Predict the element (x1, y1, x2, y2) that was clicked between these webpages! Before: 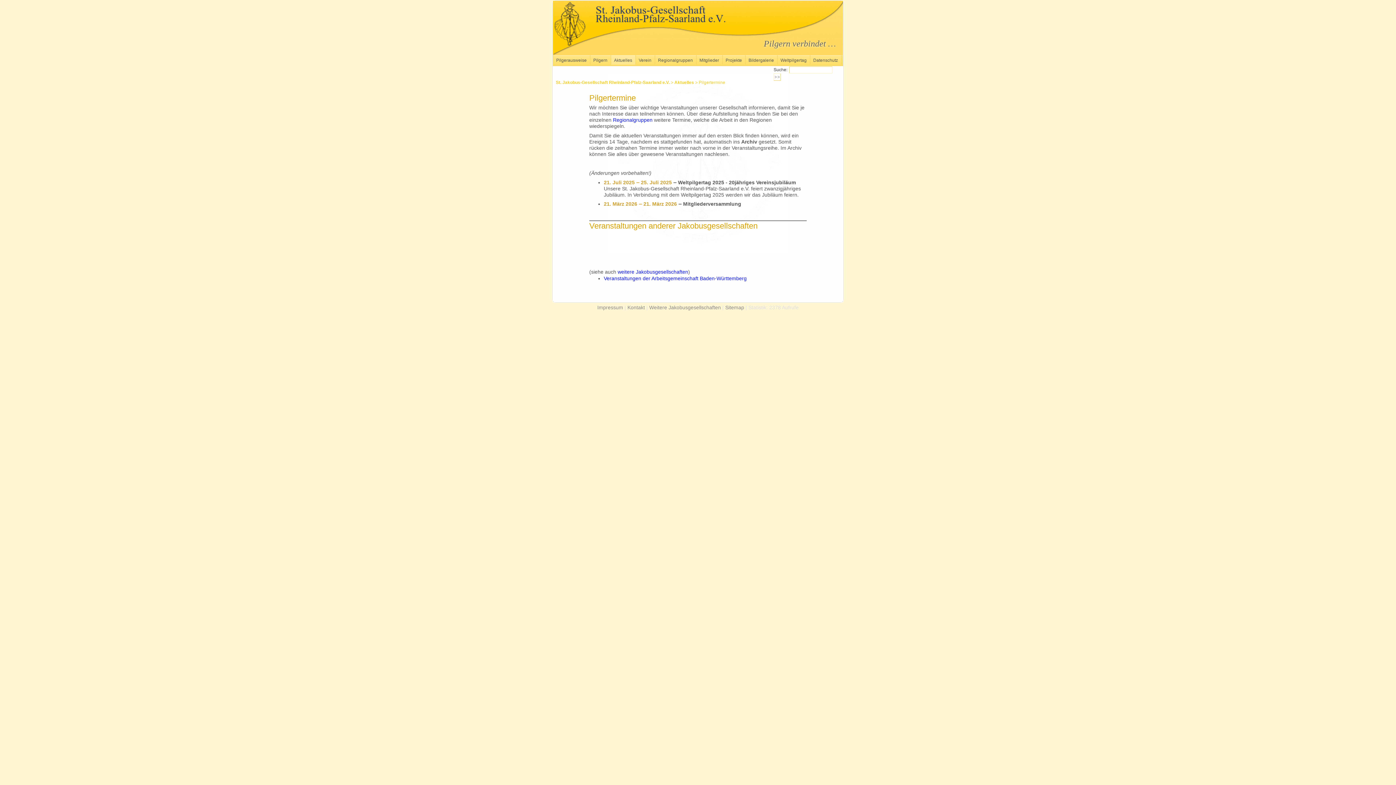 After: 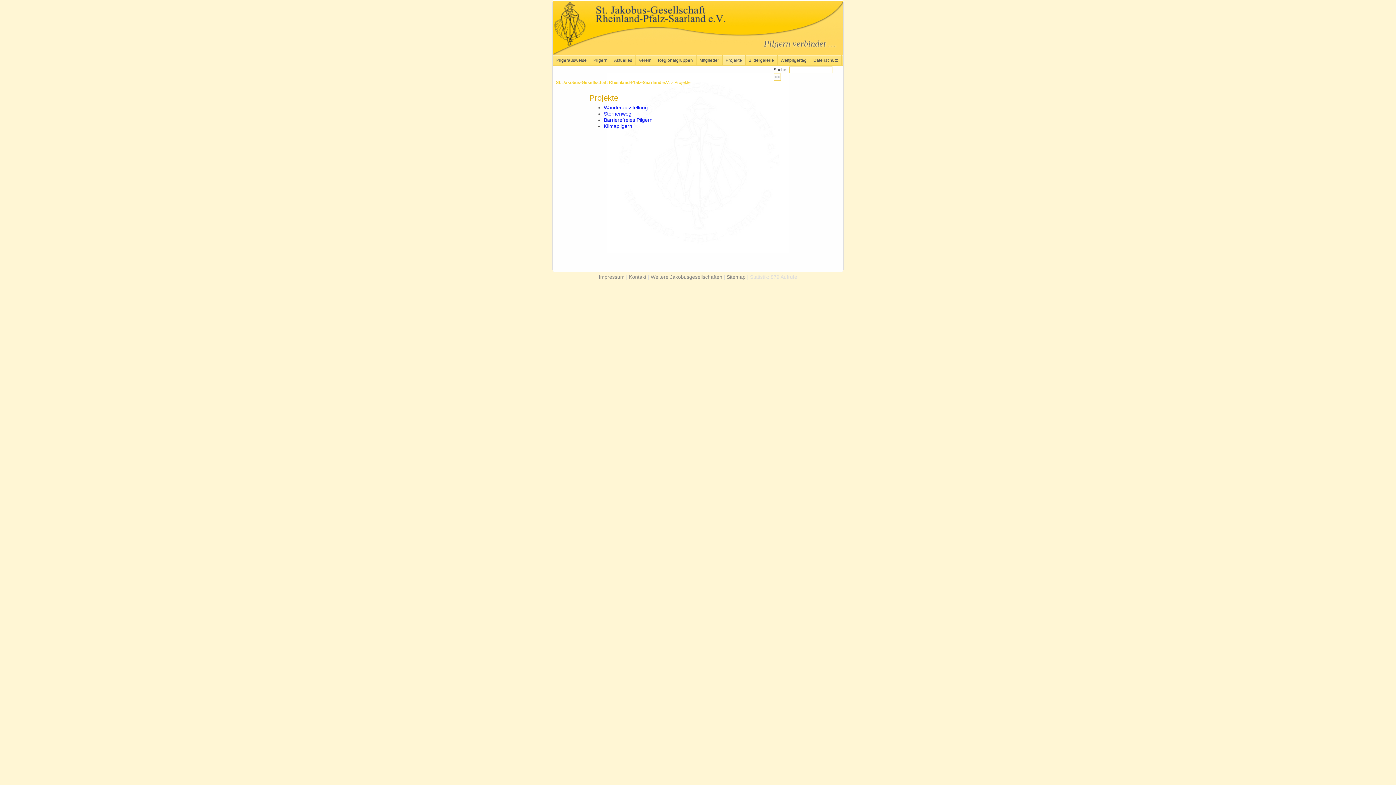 Action: label: Projekte bbox: (722, 54, 745, 66)